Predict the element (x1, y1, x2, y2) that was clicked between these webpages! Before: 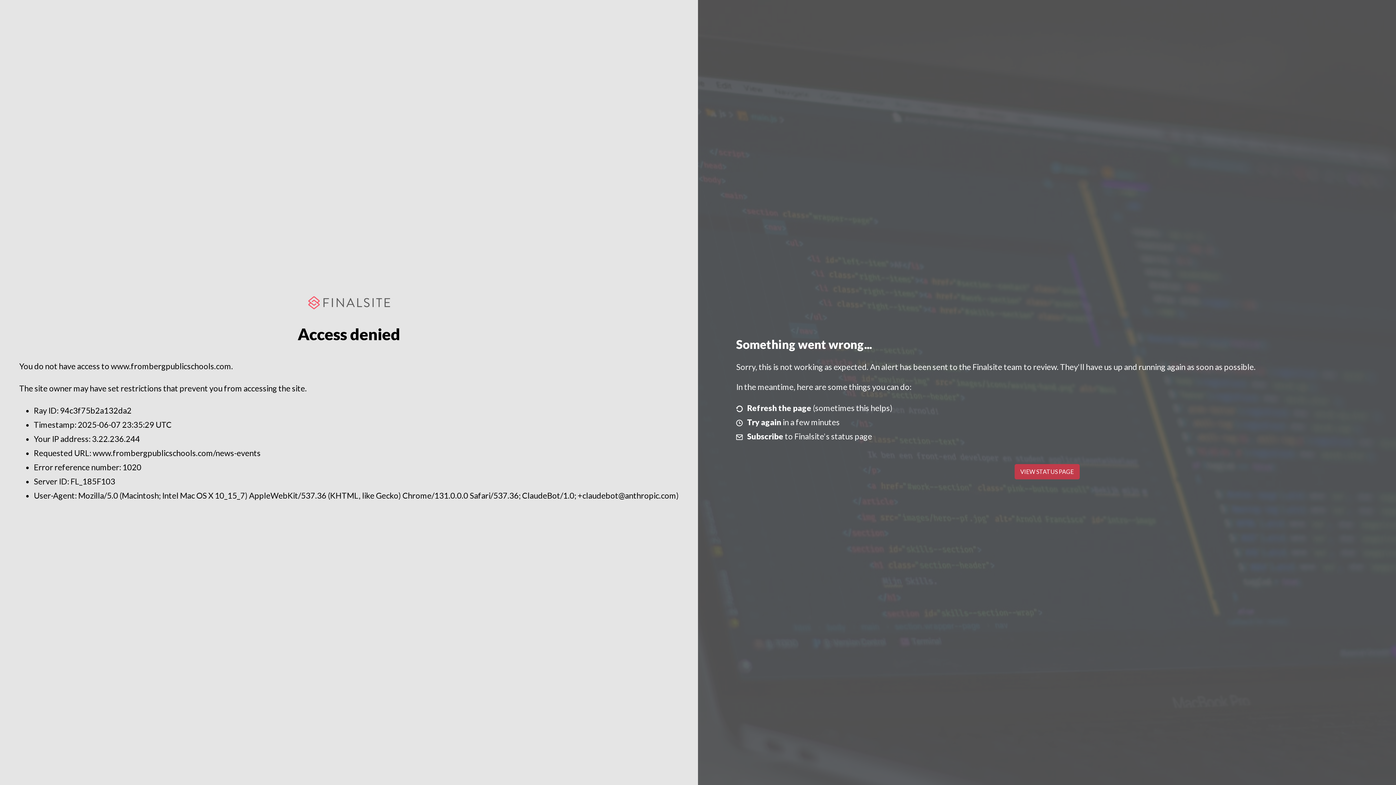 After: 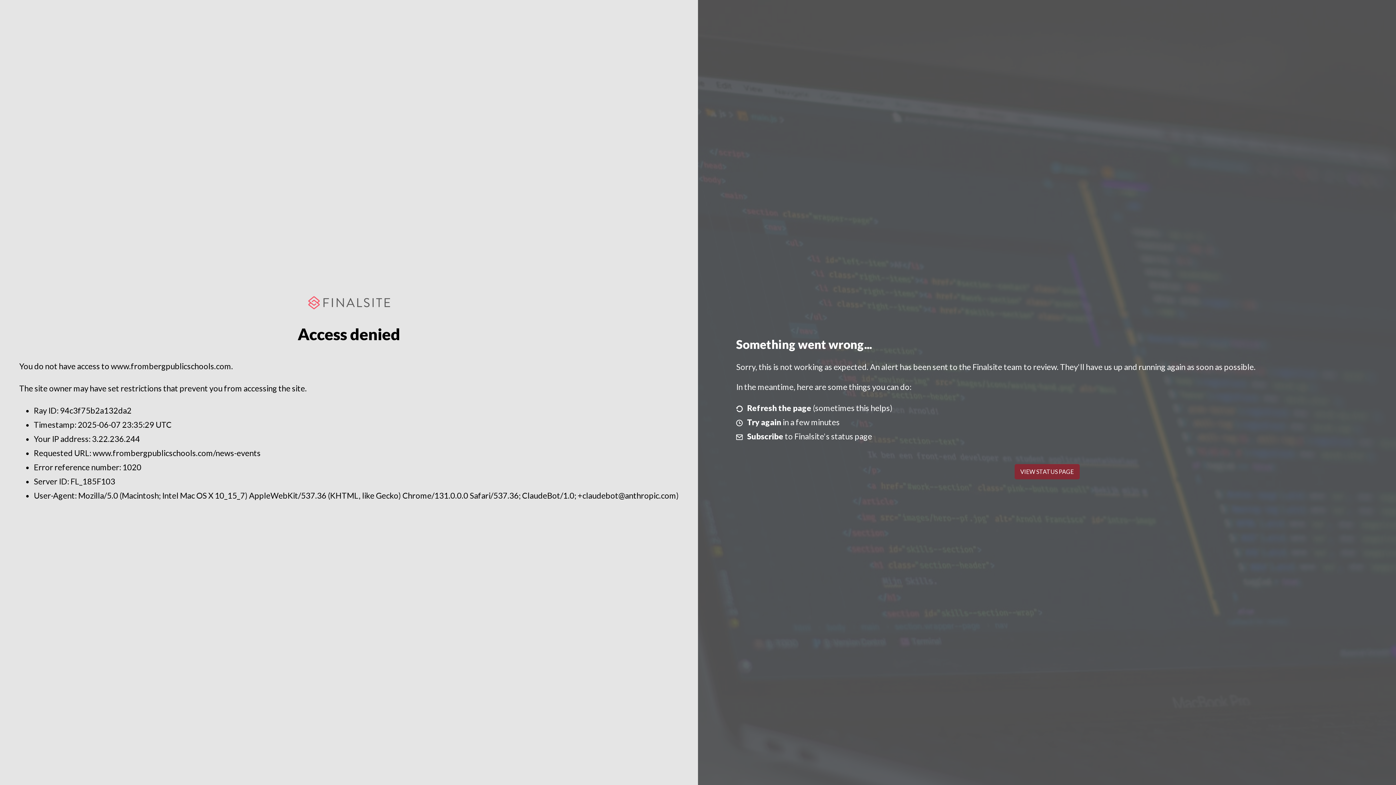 Action: label: VIEW STATUS PAGE bbox: (1014, 464, 1079, 479)